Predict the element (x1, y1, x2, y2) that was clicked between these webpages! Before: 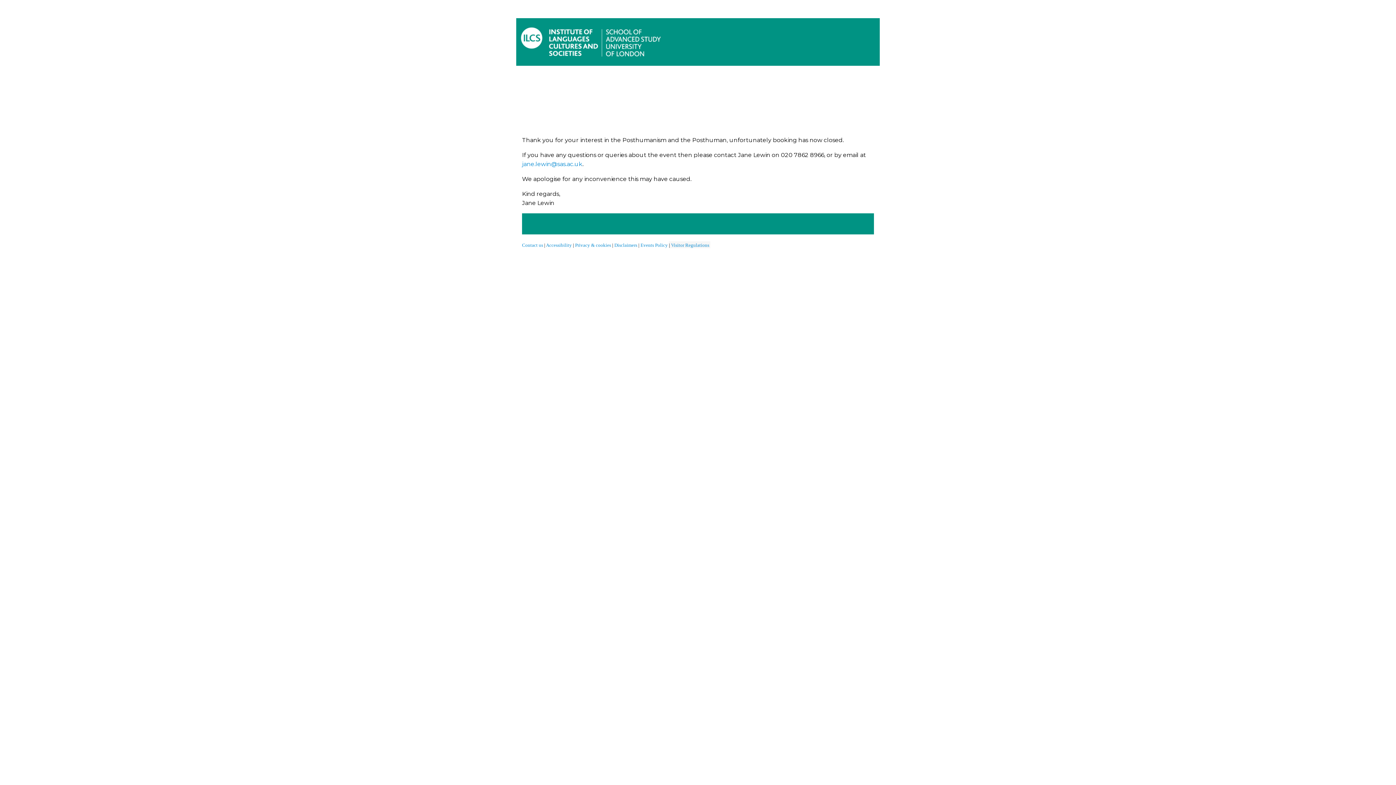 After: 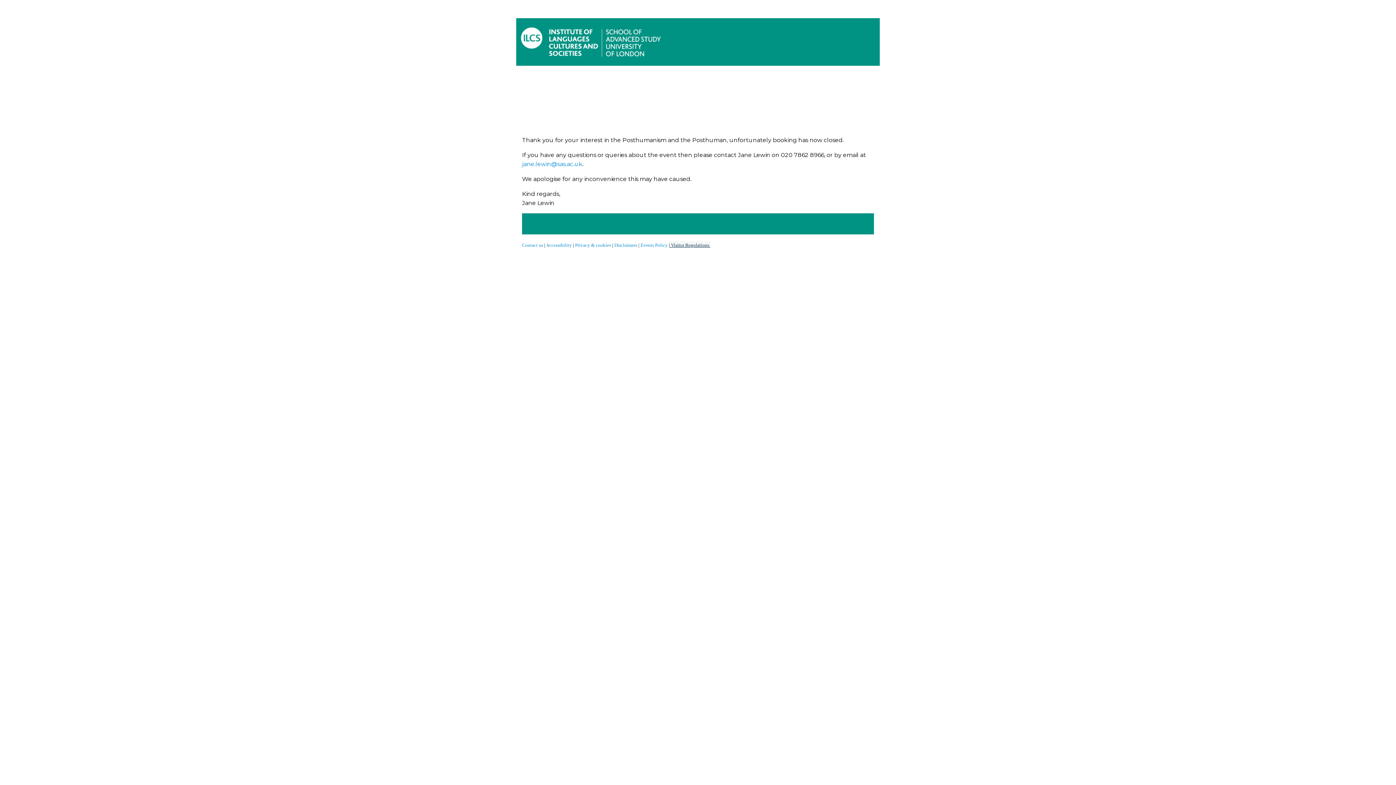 Action: bbox: (670, 242, 710, 248) label:  Visitor Regulations 